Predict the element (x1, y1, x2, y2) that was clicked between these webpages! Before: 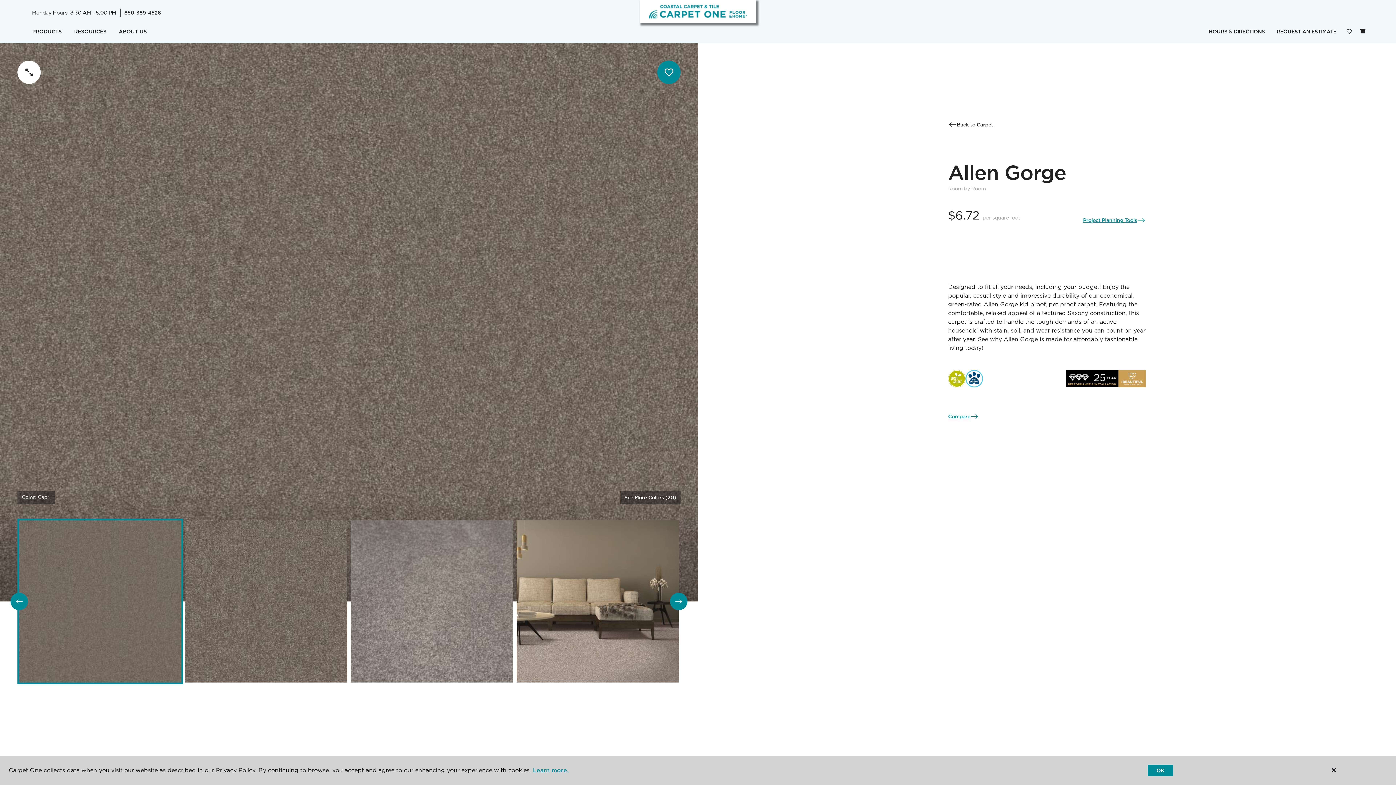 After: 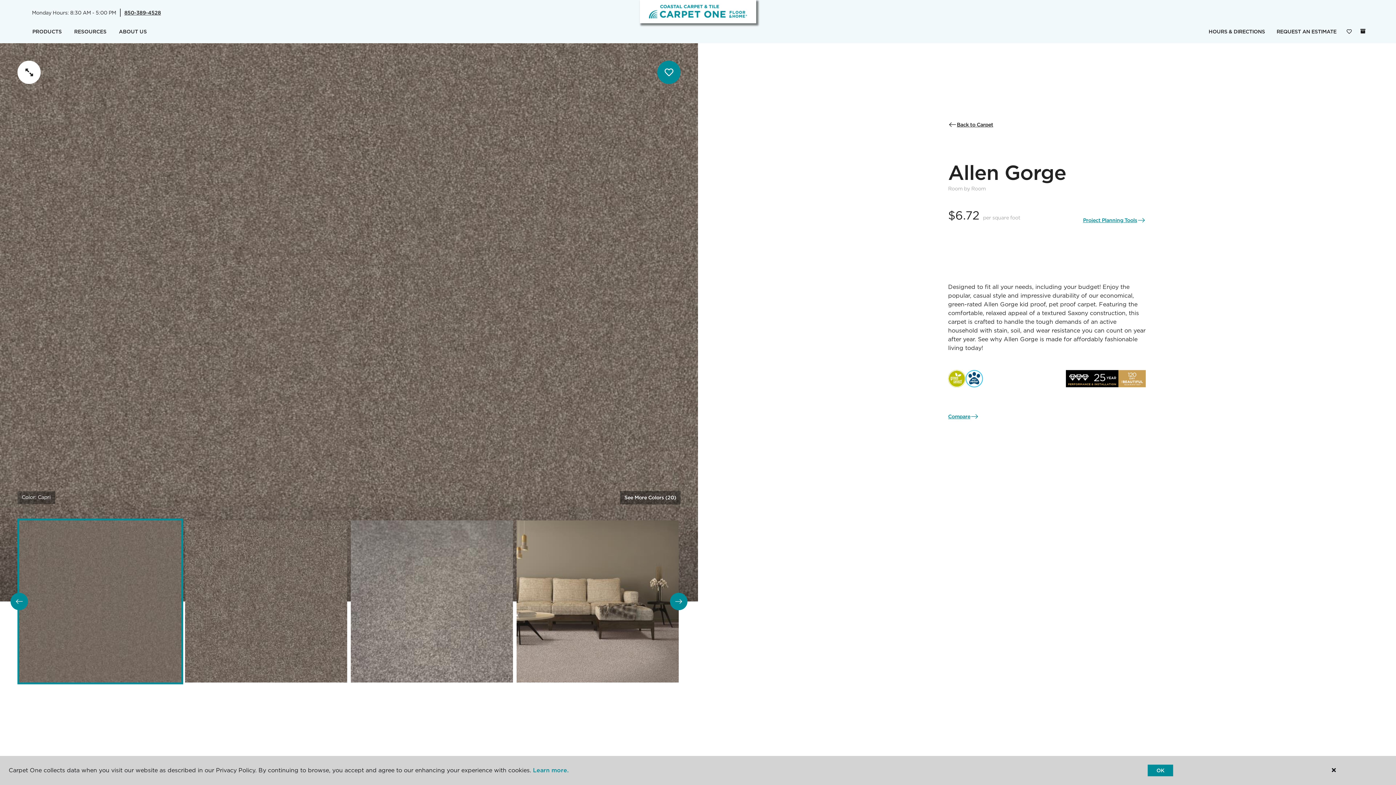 Action: label: 850-389-4528 bbox: (124, 9, 160, 15)